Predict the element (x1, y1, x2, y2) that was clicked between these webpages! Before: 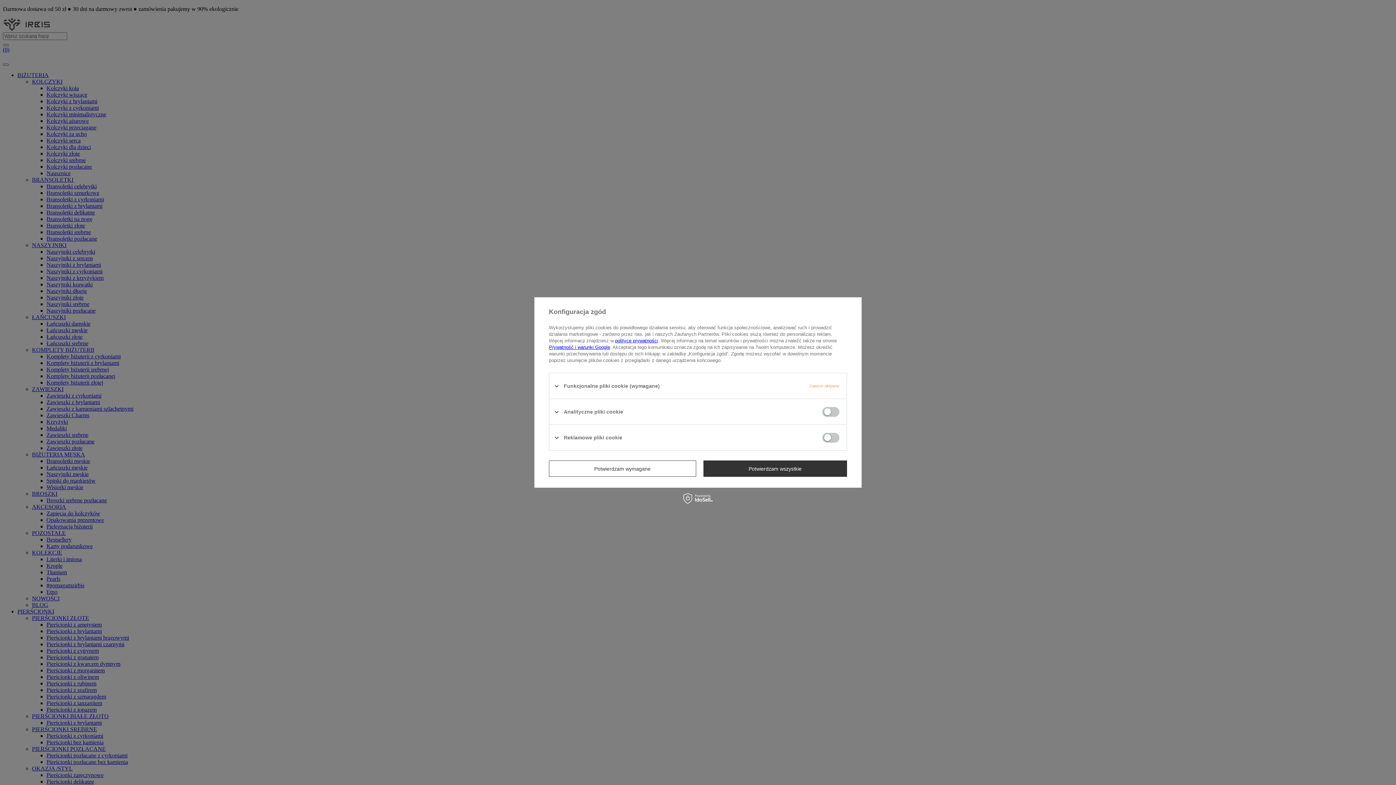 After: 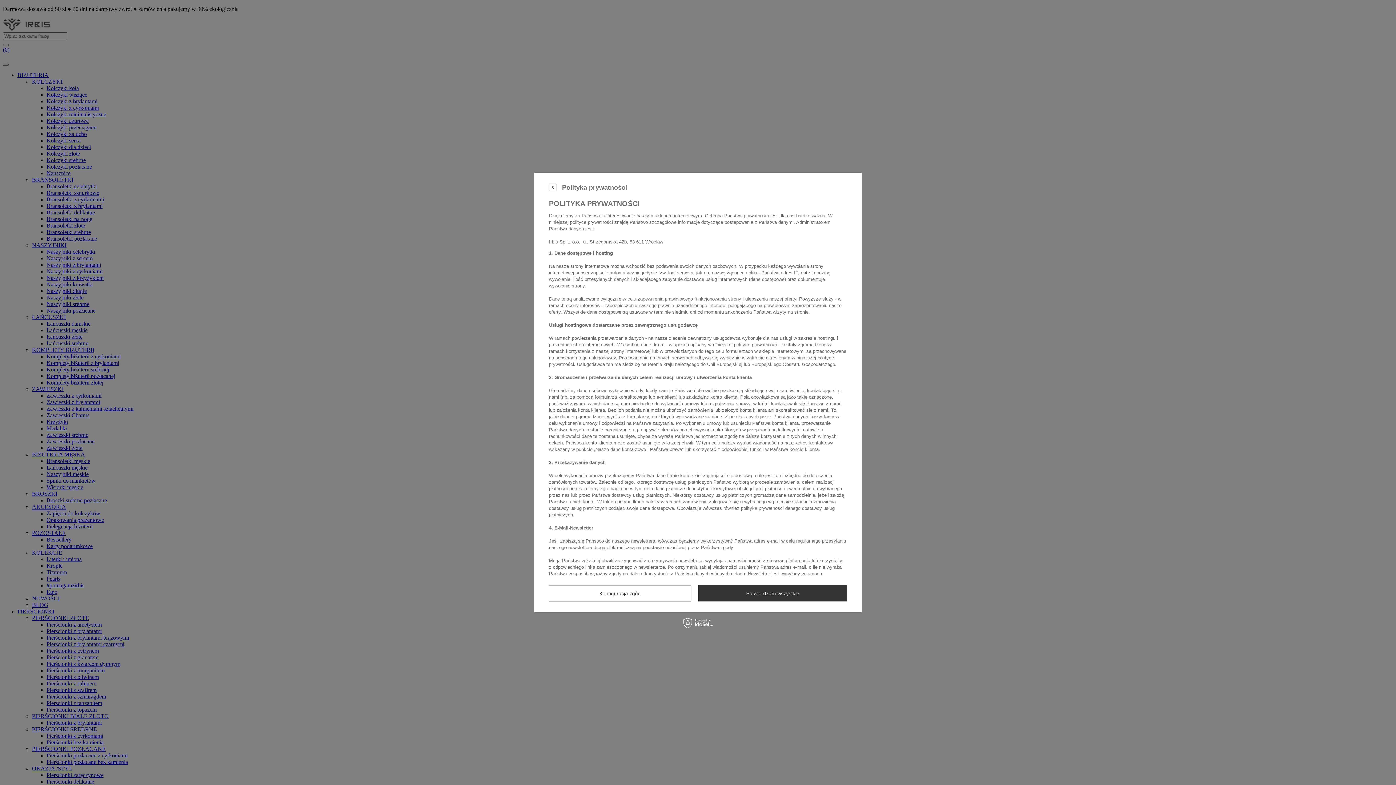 Action: label: polityce prywatności bbox: (615, 338, 658, 343)